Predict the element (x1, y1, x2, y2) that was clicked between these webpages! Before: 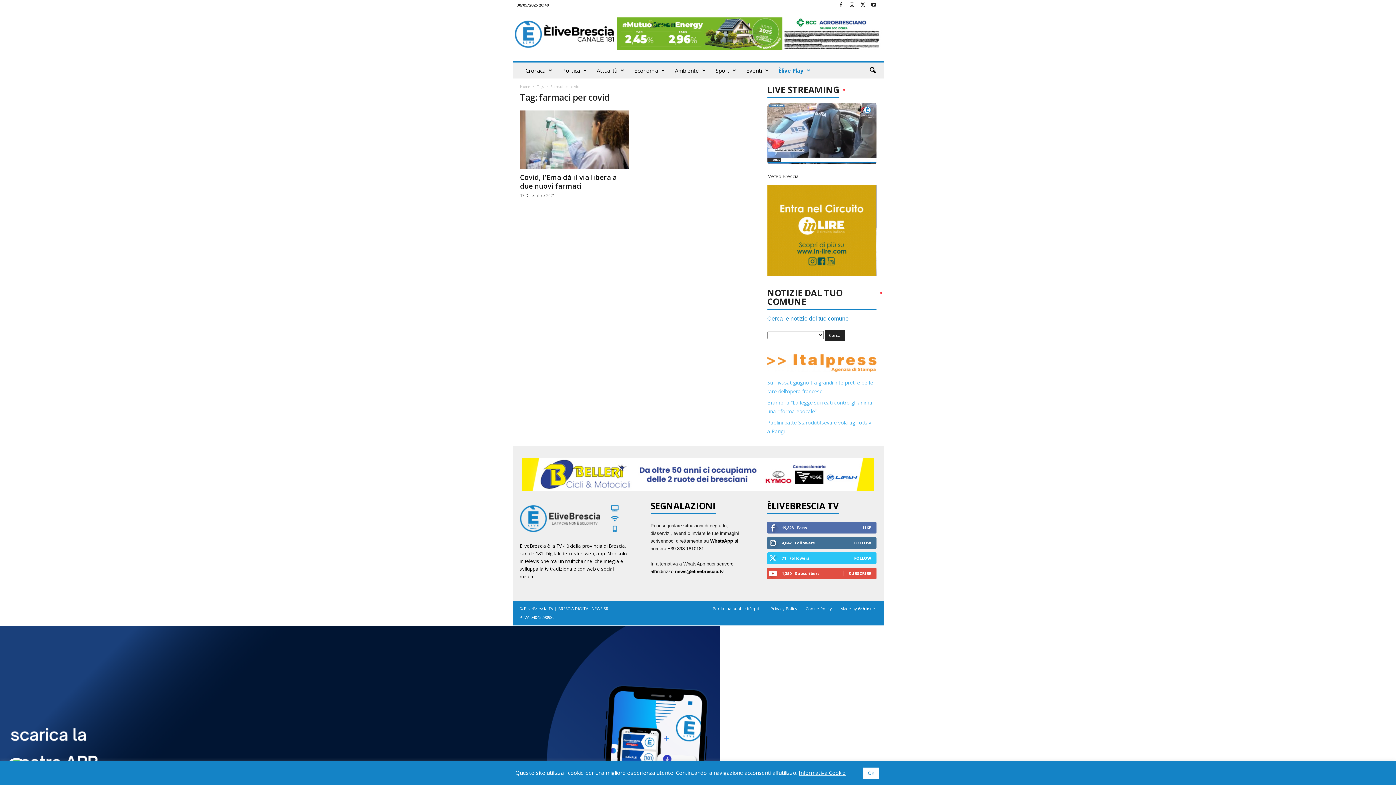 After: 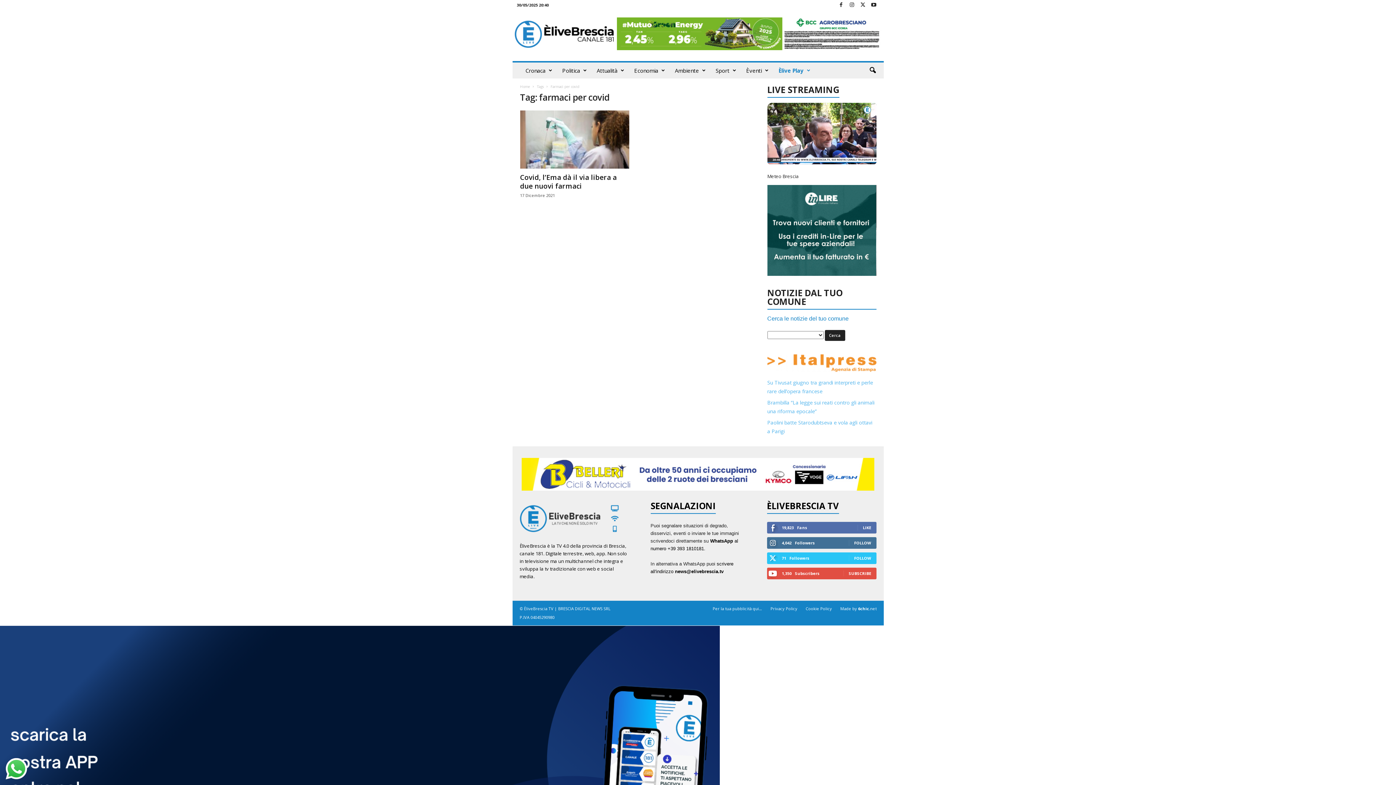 Action: bbox: (863, 768, 878, 779) label: OK